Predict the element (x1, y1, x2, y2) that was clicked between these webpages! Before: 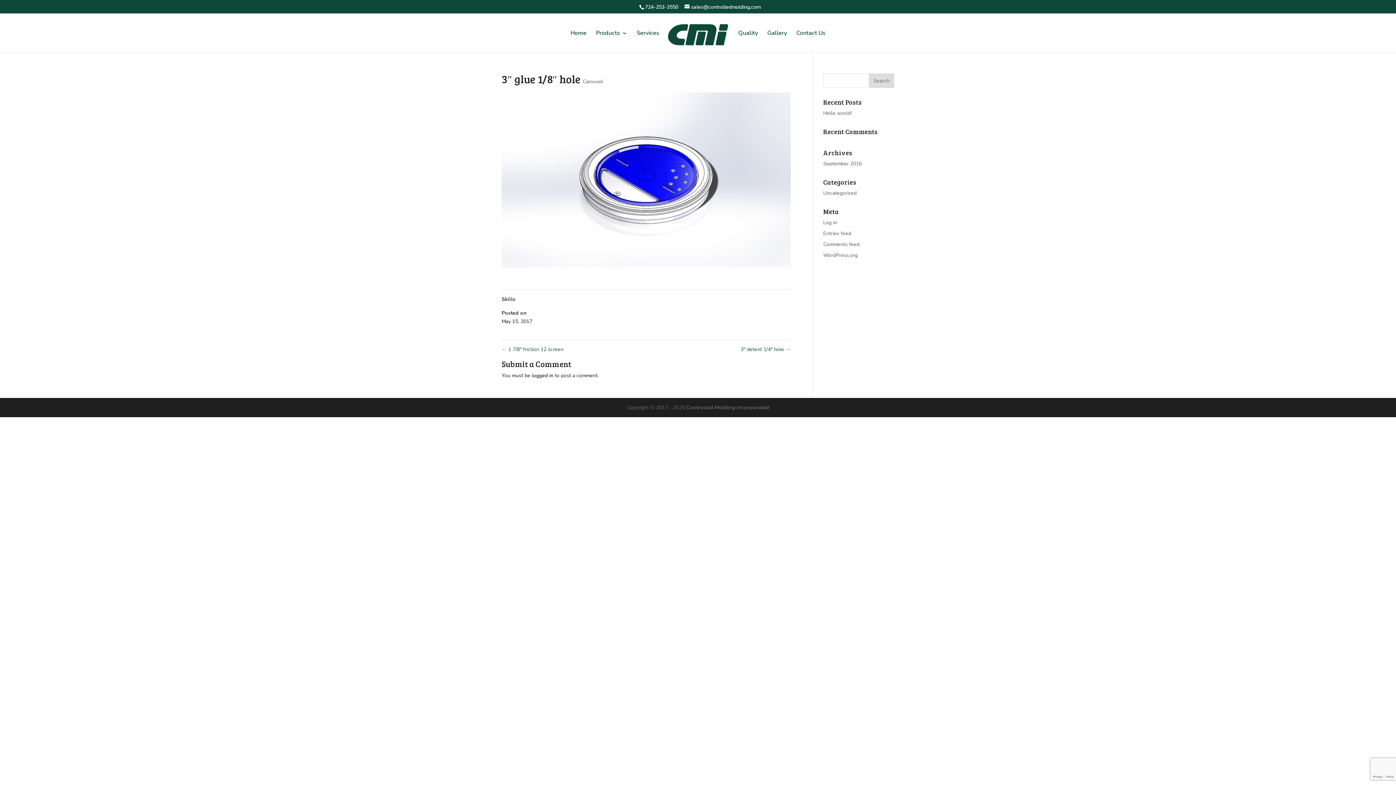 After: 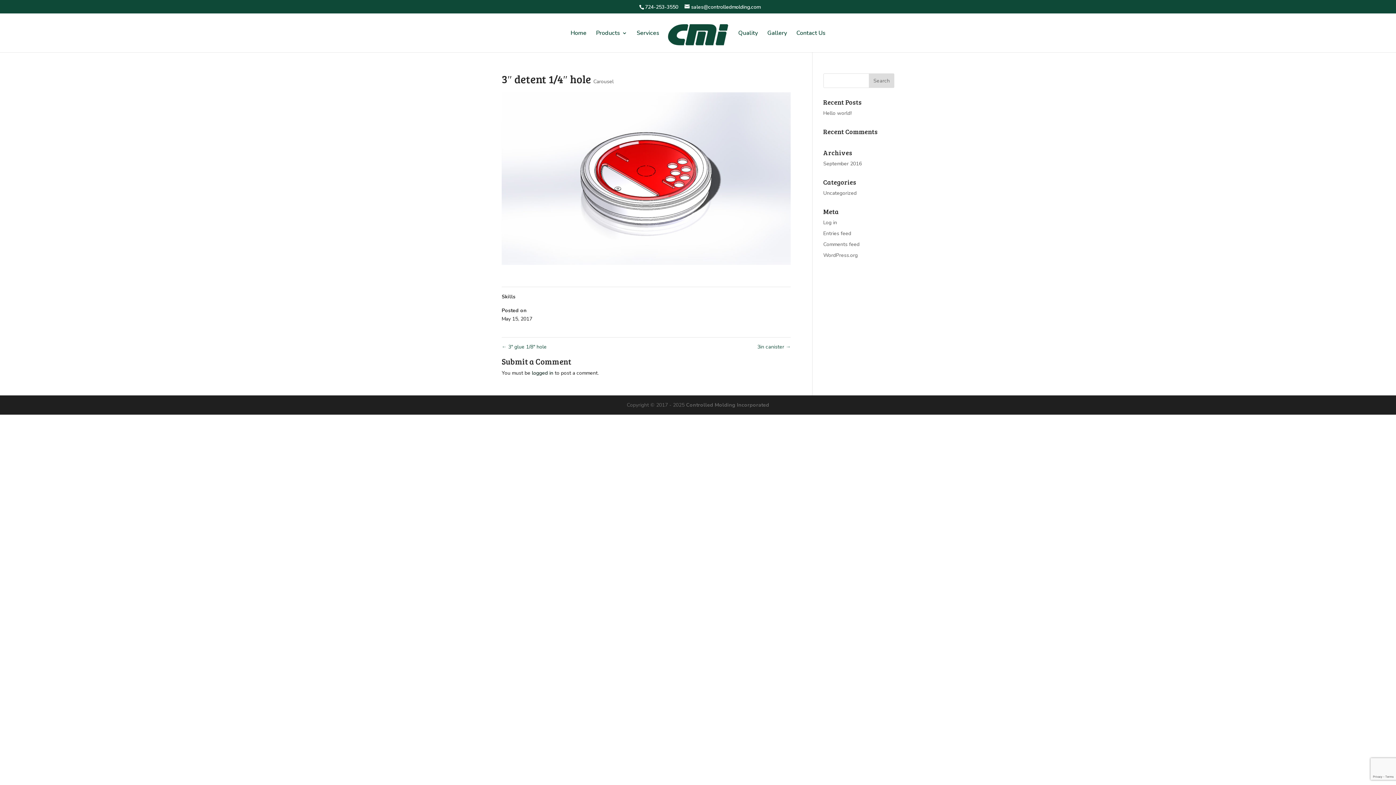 Action: label: 3″ detent 1/4″ hole → bbox: (740, 346, 790, 353)